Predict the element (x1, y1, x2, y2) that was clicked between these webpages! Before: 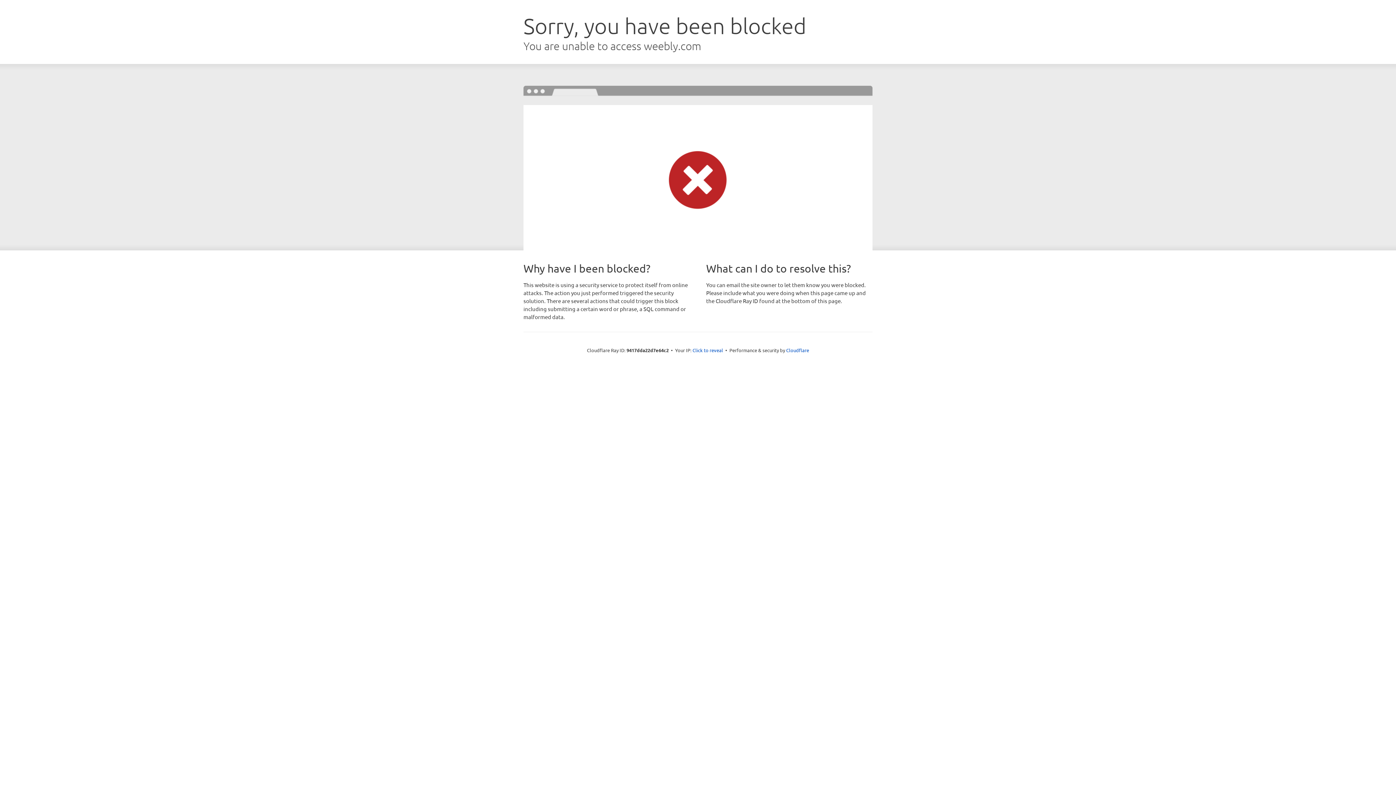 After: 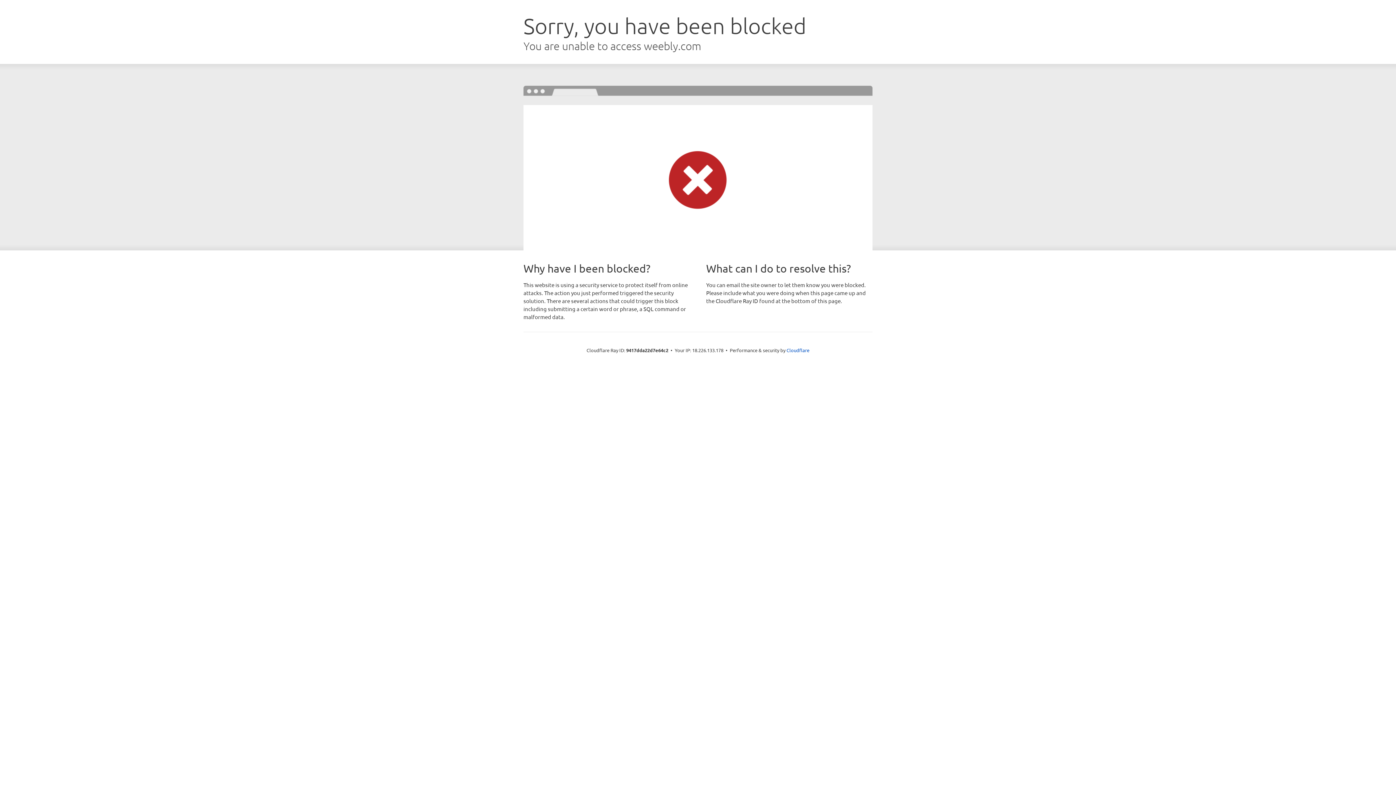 Action: label: Click to reveal bbox: (692, 346, 723, 353)